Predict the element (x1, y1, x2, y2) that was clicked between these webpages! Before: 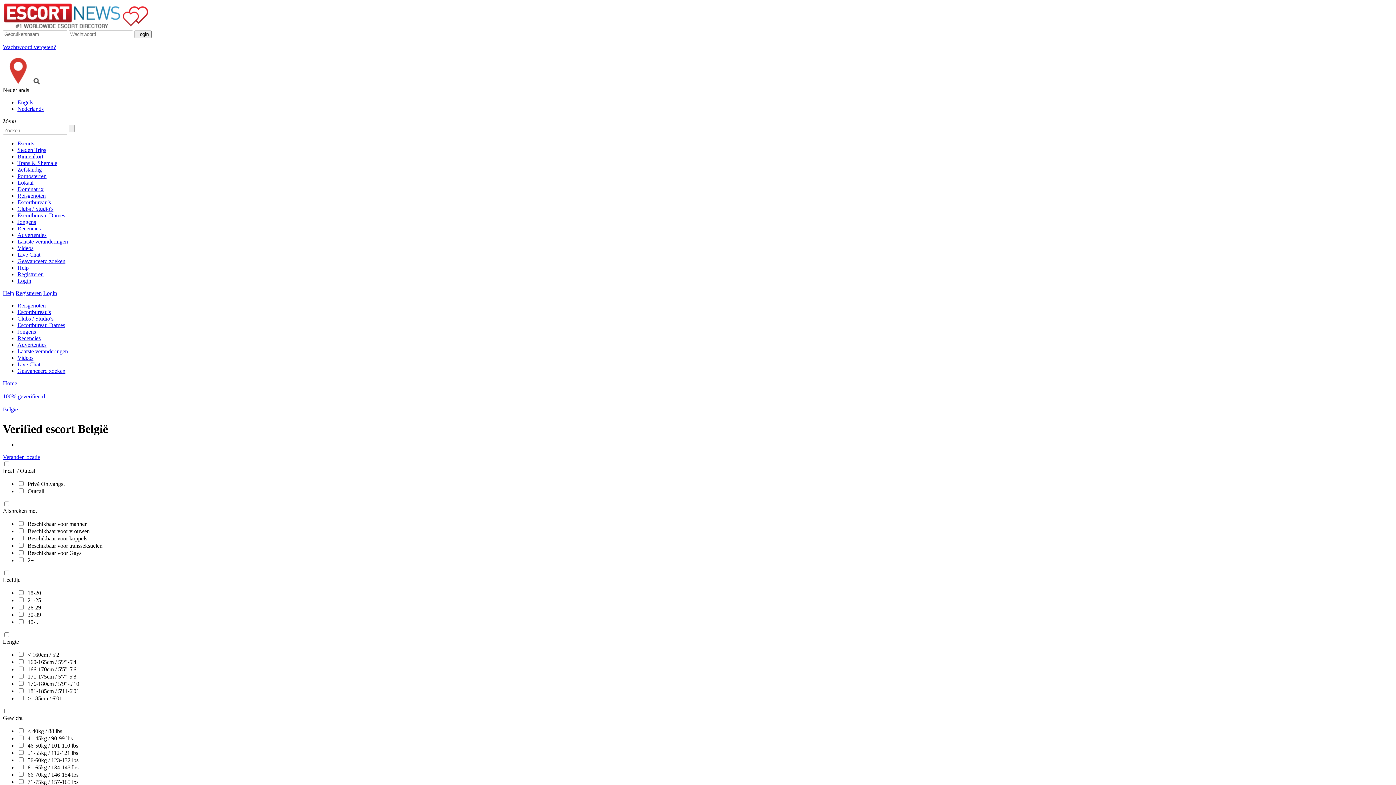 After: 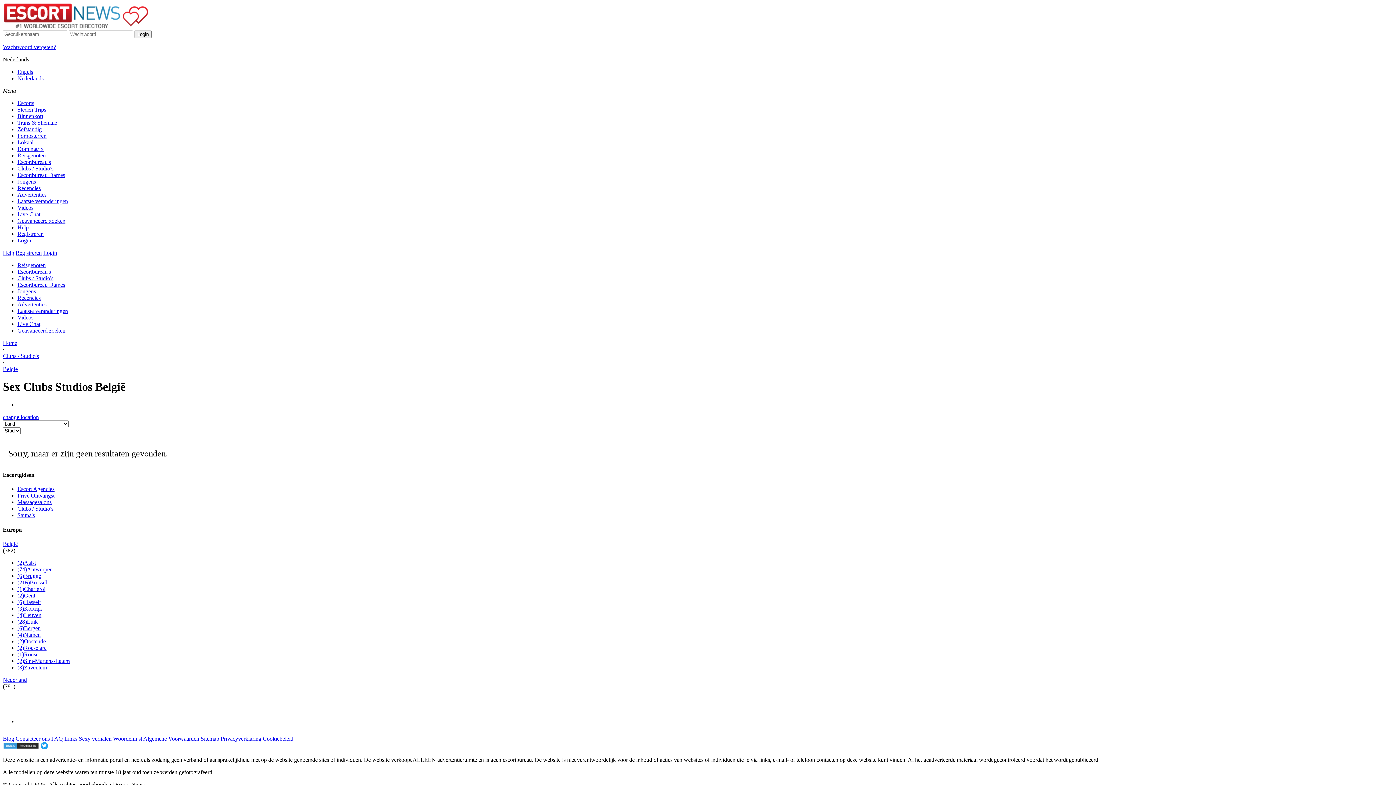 Action: label: Clubs / Studio's bbox: (17, 205, 53, 212)